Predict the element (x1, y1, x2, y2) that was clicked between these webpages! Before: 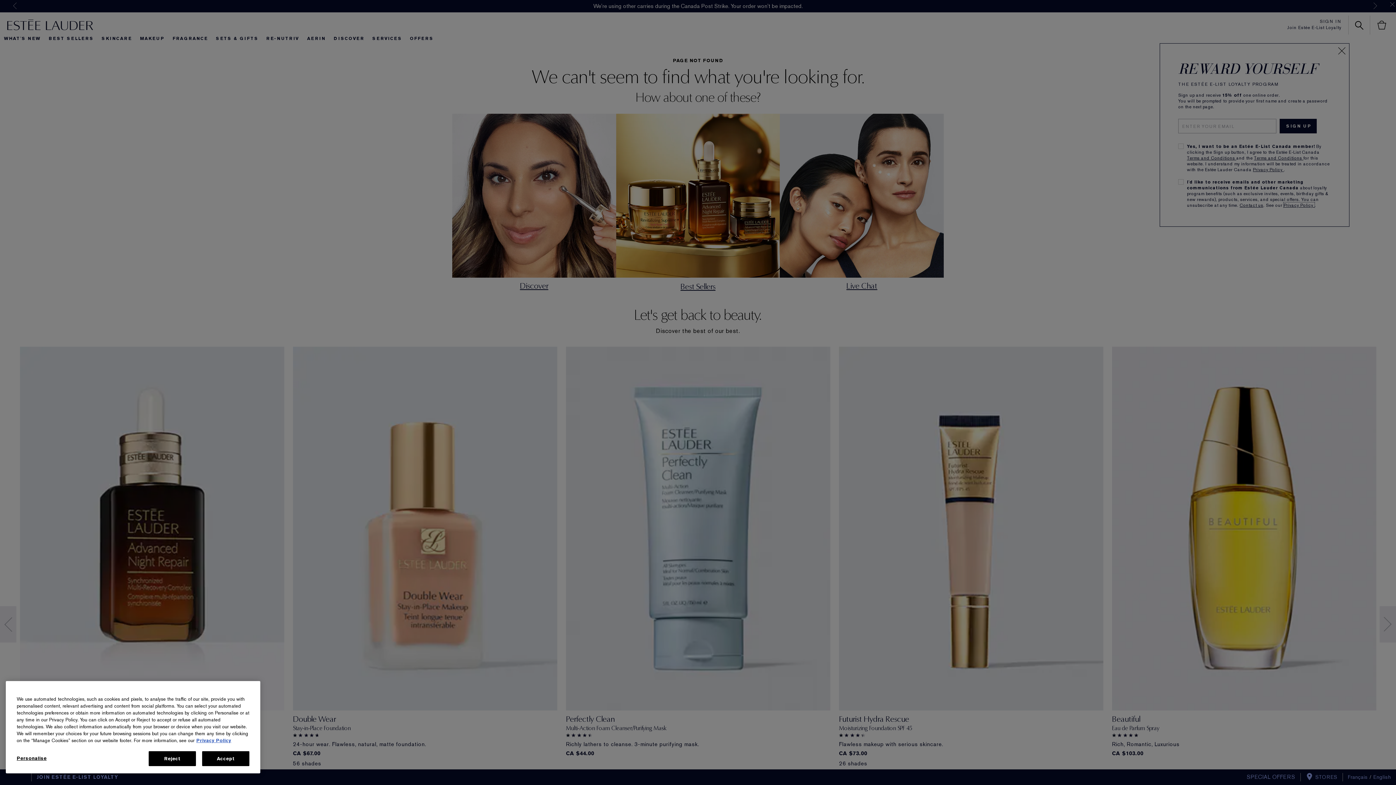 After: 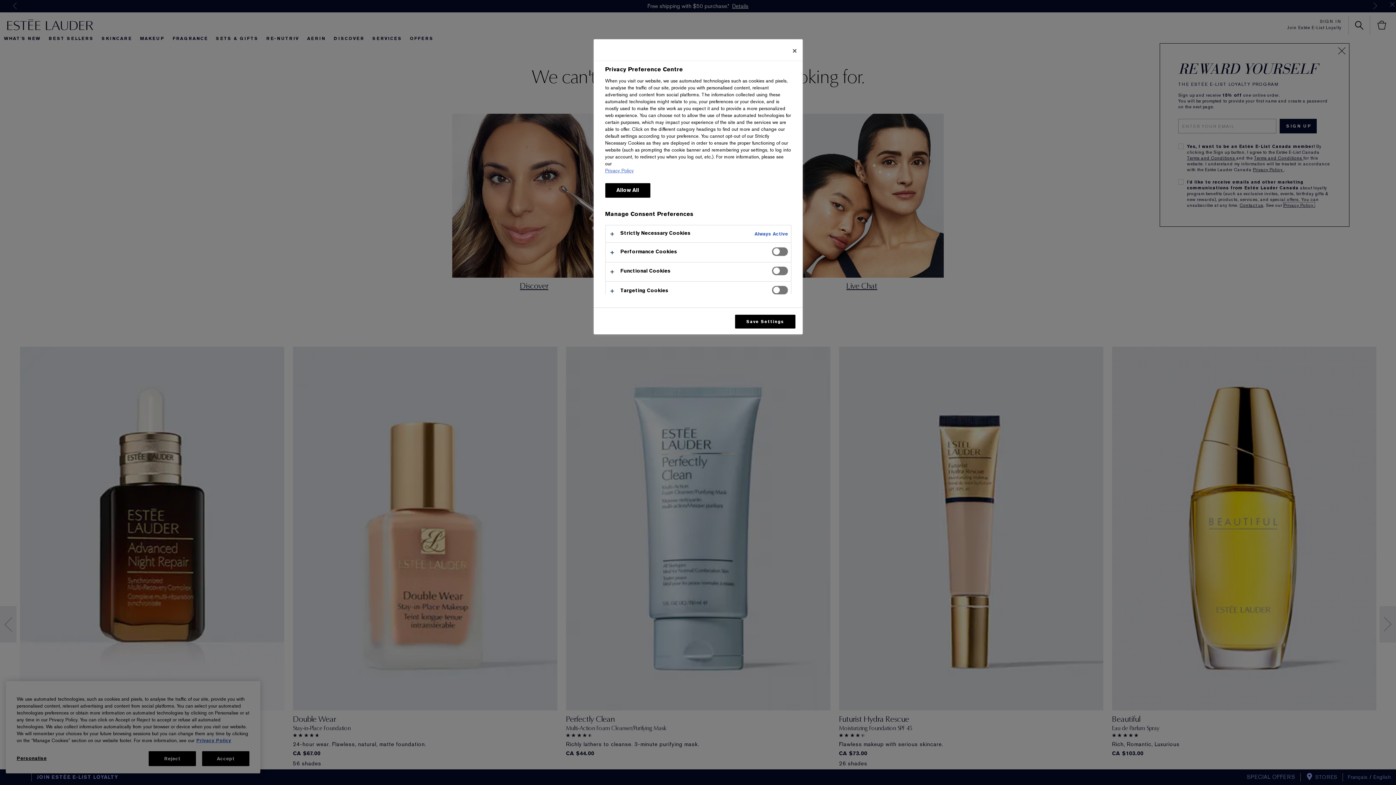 Action: label: Personalise bbox: (16, 751, 80, 765)